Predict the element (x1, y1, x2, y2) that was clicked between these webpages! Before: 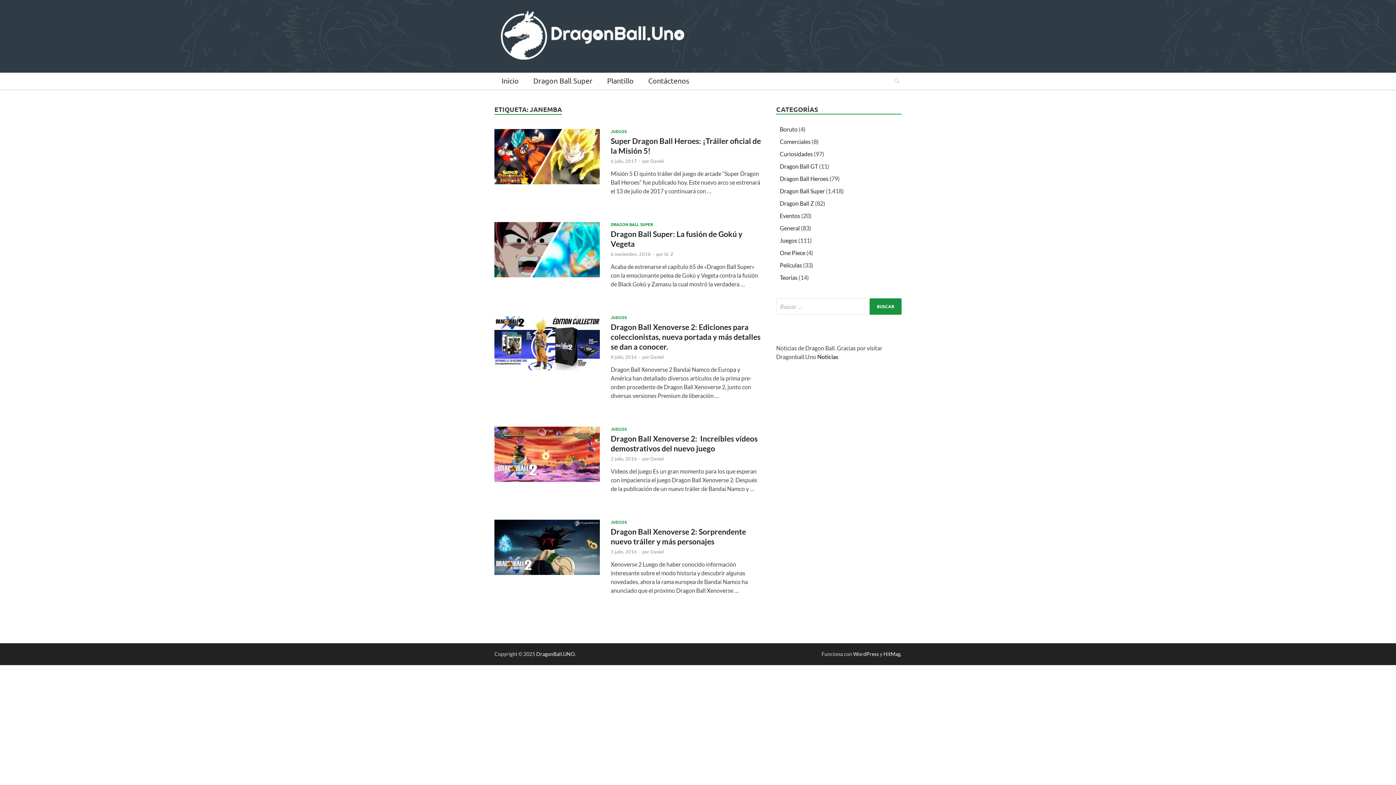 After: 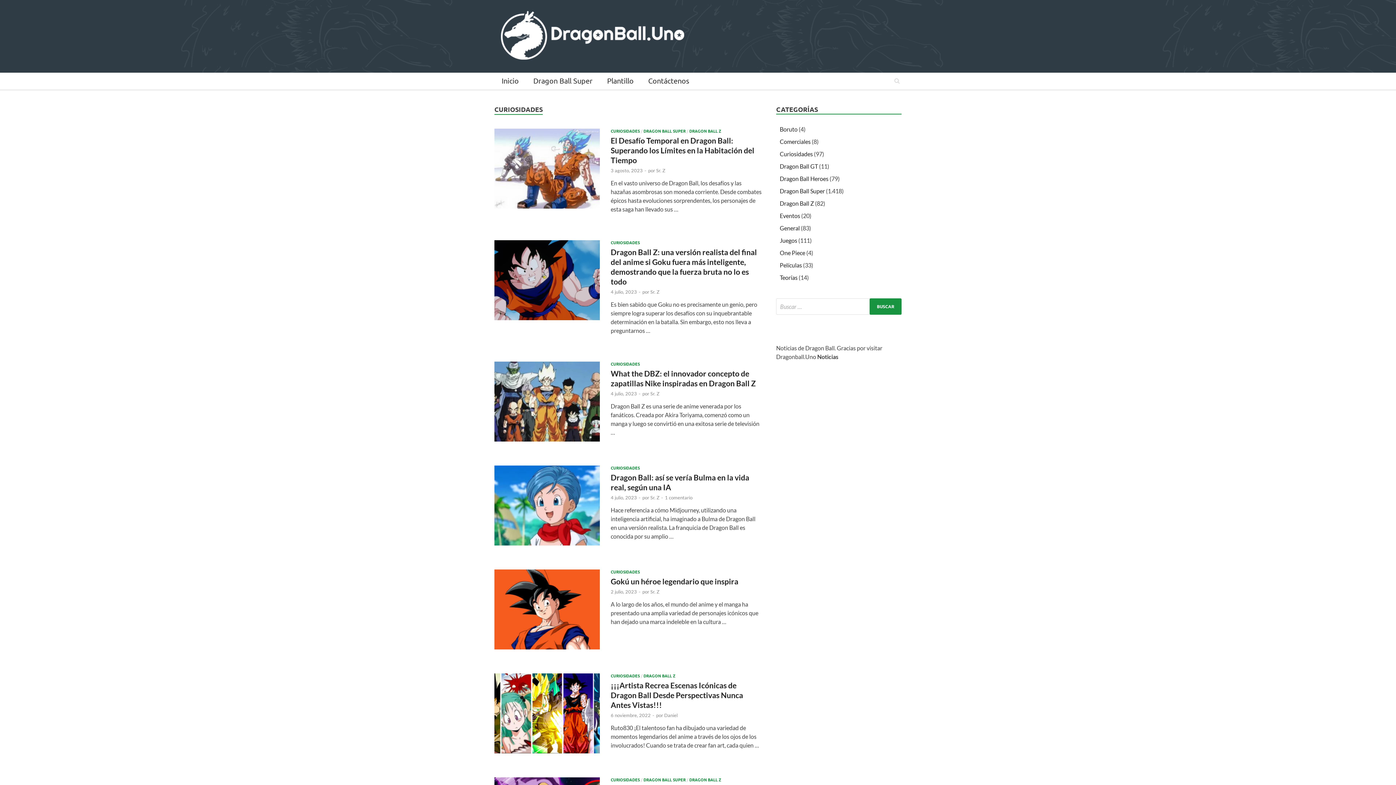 Action: label: Curiosidades bbox: (780, 150, 813, 157)